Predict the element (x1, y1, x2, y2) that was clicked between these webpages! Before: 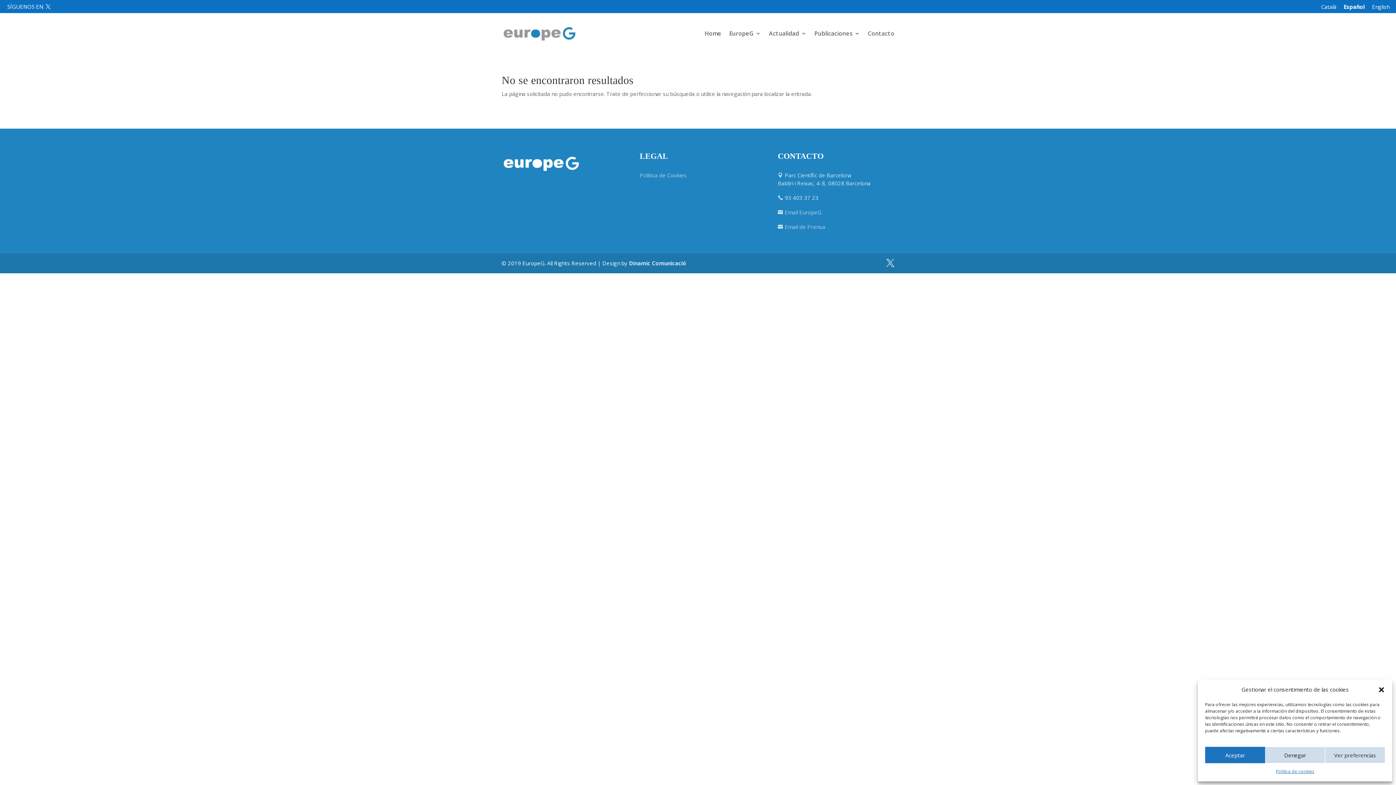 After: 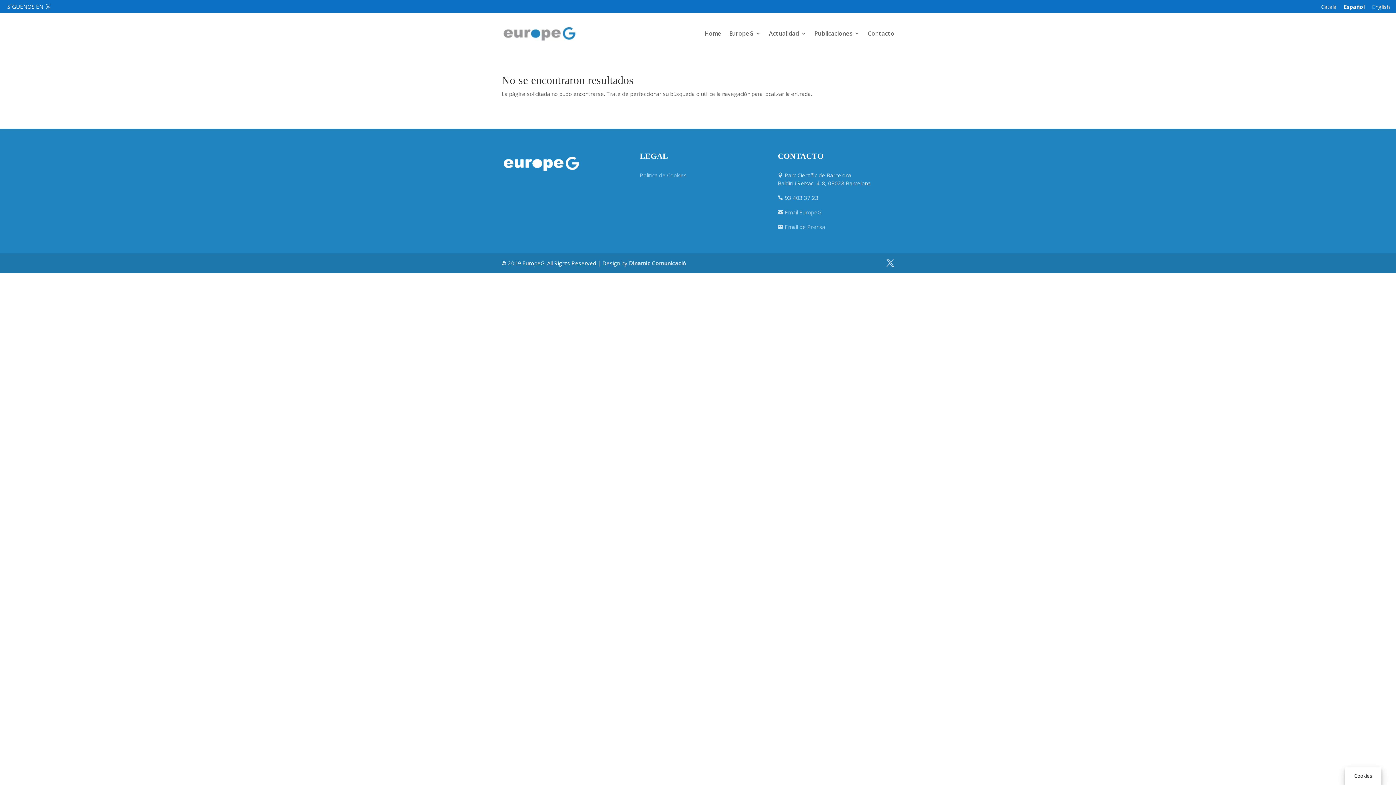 Action: bbox: (1265, 747, 1325, 763) label: Denegar